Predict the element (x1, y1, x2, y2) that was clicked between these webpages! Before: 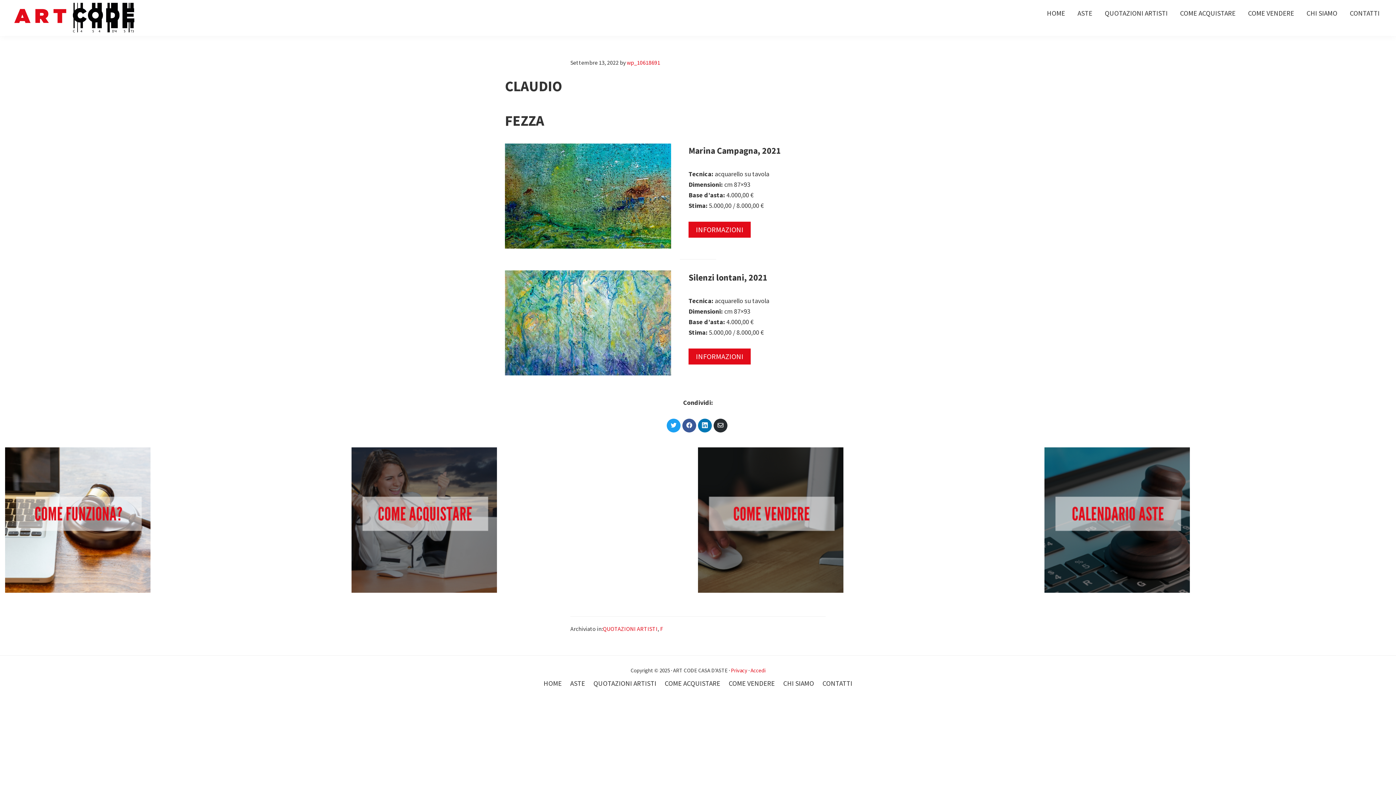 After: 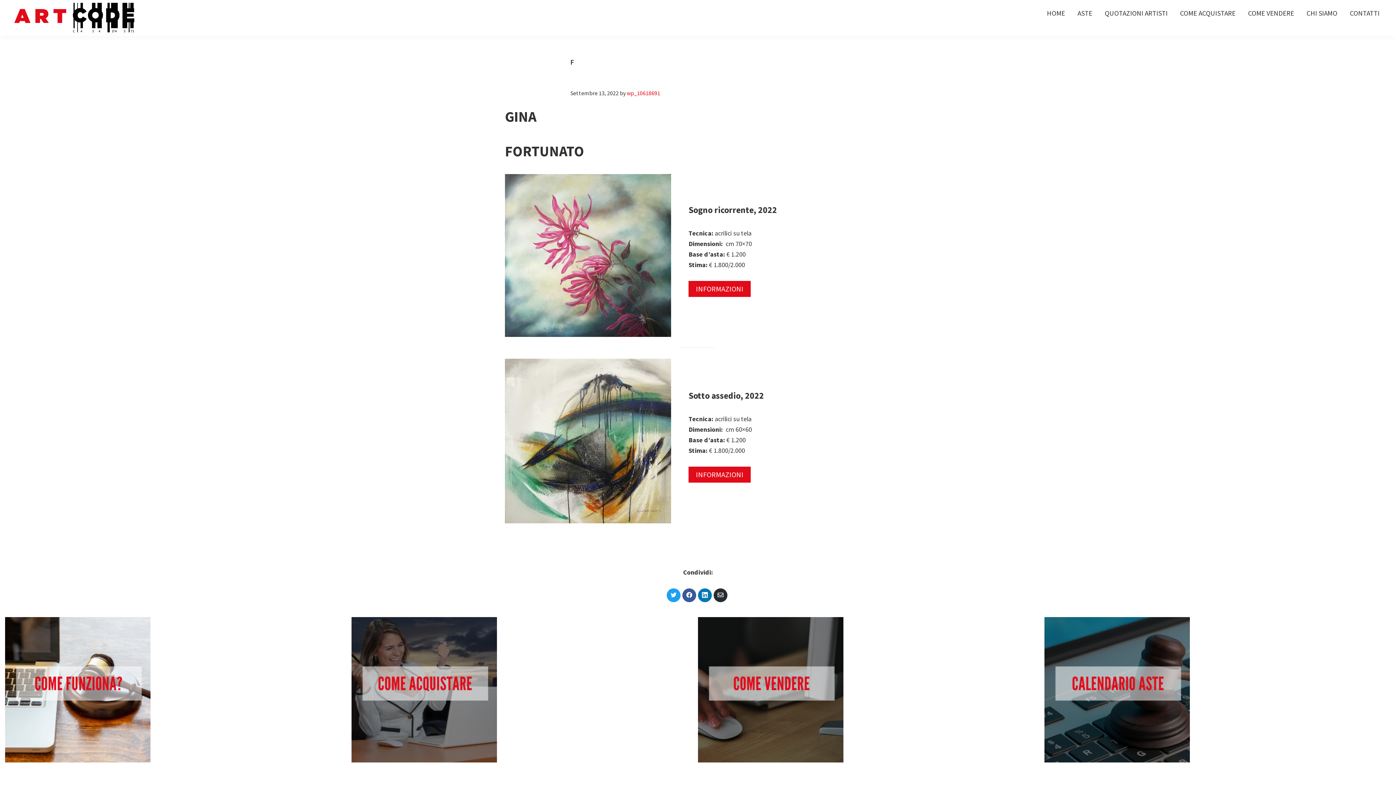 Action: label: F bbox: (660, 625, 663, 632)